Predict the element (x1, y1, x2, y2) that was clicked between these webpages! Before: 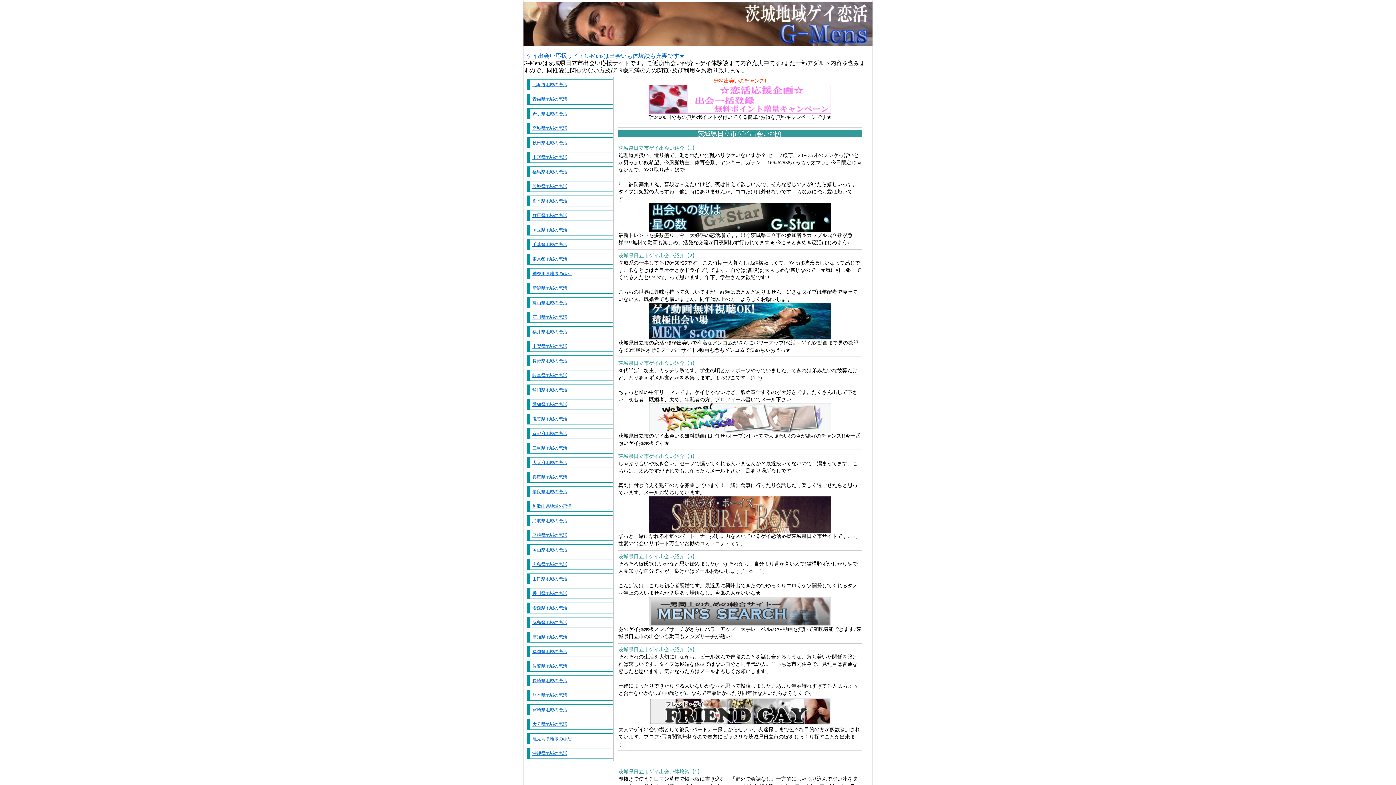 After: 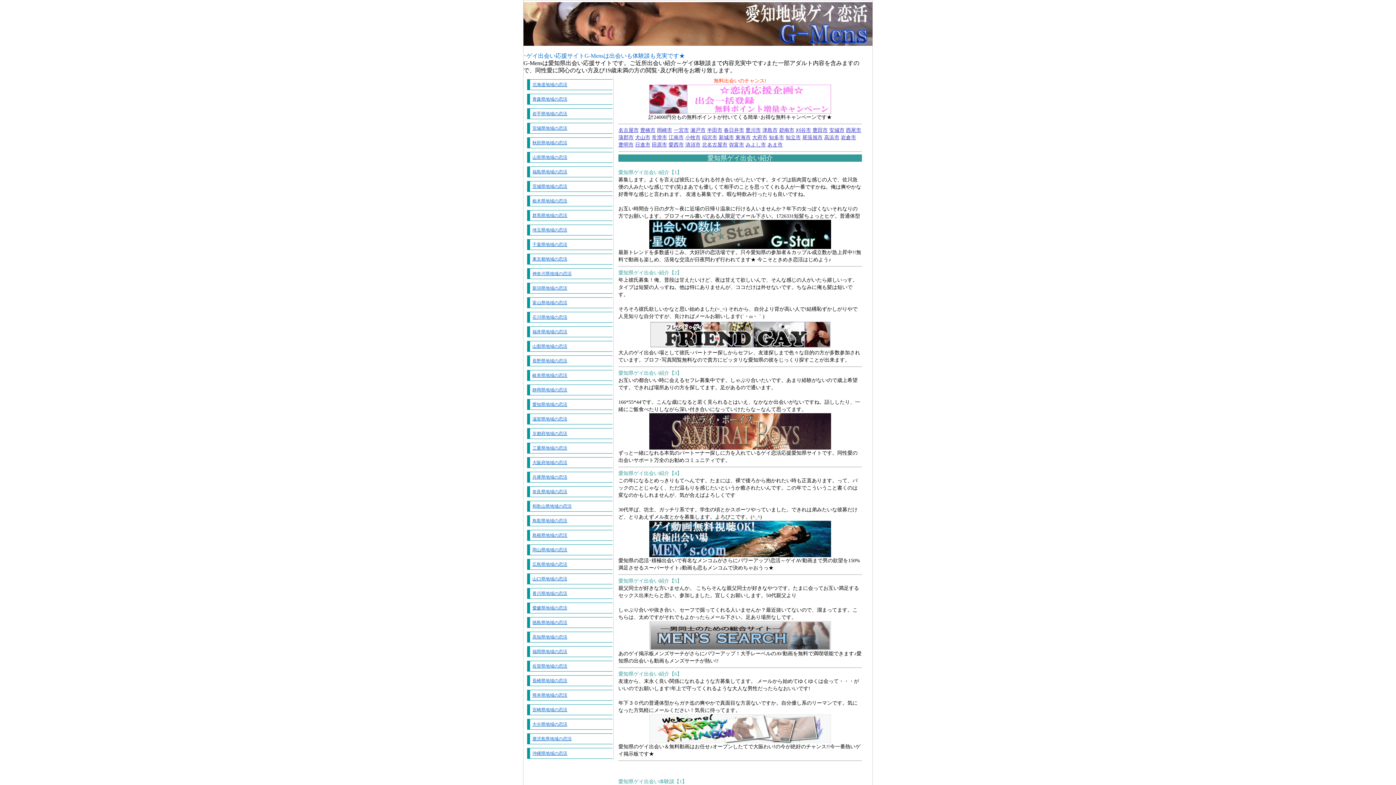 Action: bbox: (525, 397, 612, 412) label: 愛知県地域の恋活